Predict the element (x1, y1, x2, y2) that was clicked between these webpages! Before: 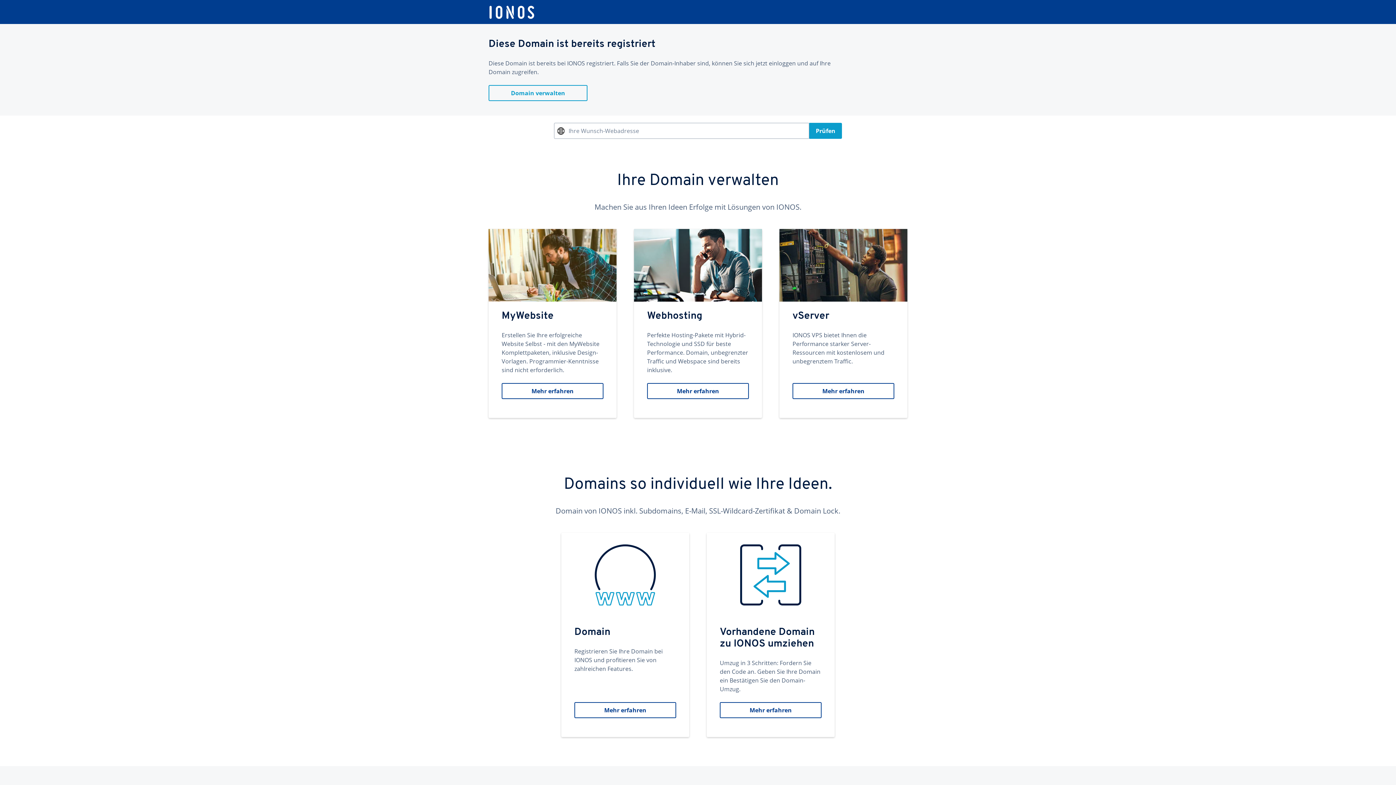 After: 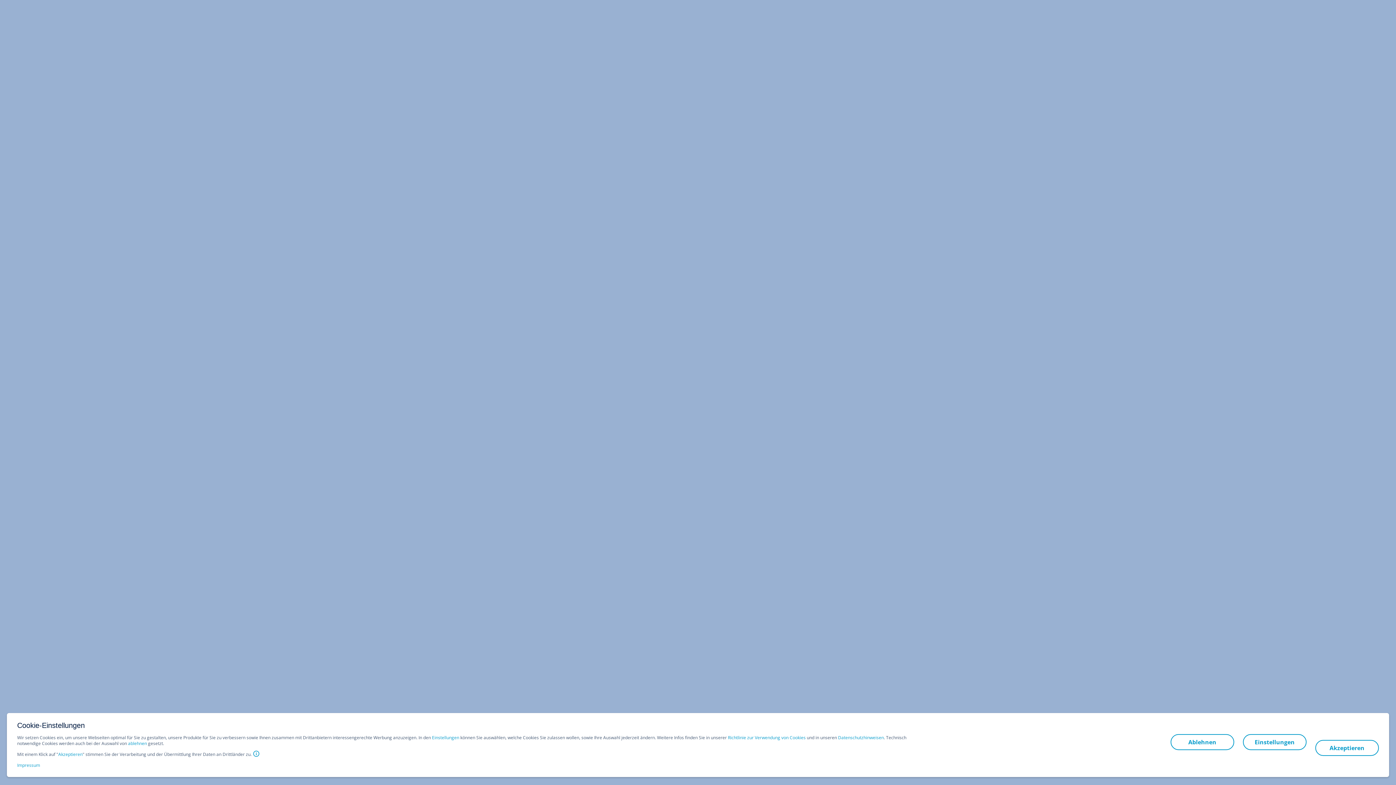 Action: bbox: (488, 229, 616, 418) label: MyWebsite
Erstellen Sie Ihre erfolgreiche Website Selbst - mit den MyWebsite Komplettpaketen, inklusive Design-Vorlagen. Programmier-Kenntnisse sind nicht erforderlich.
Mehr erfahren